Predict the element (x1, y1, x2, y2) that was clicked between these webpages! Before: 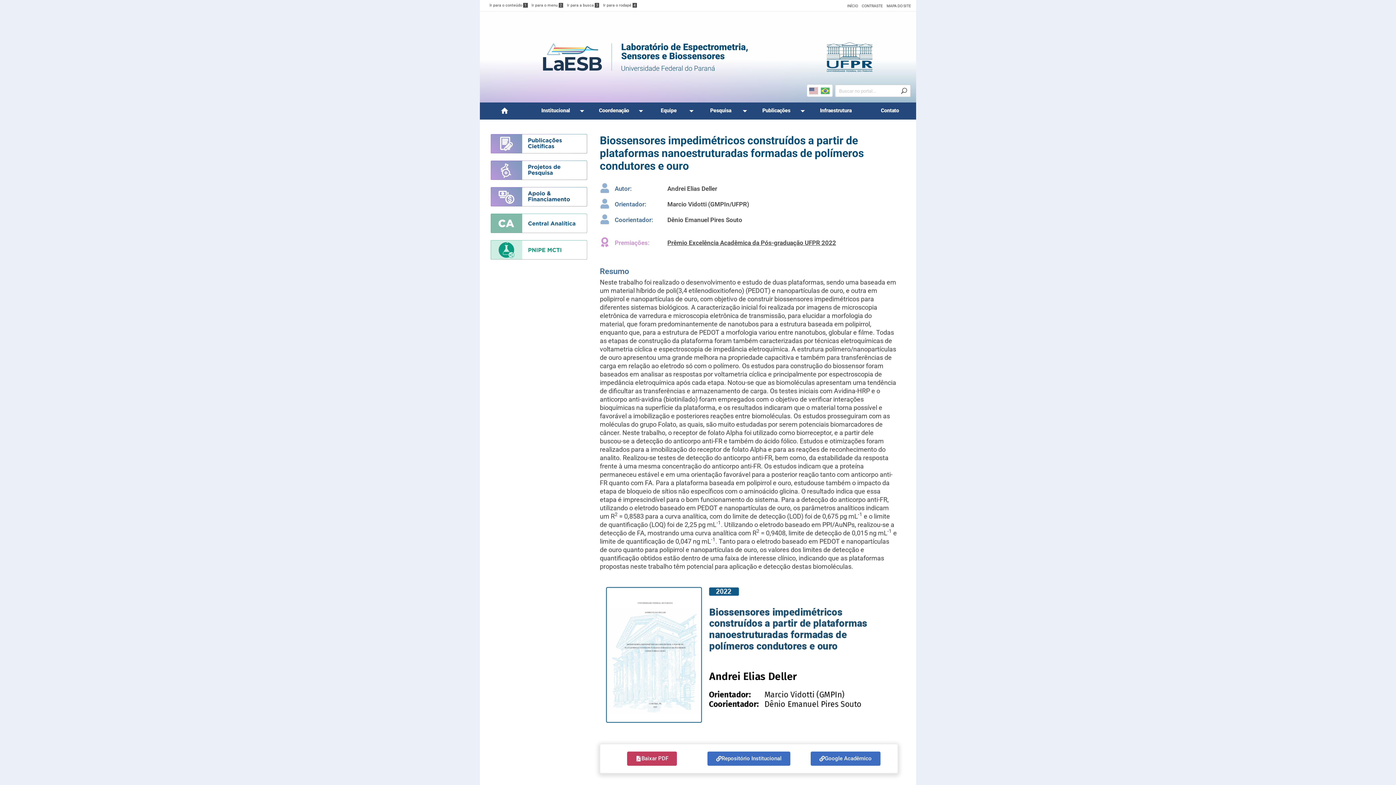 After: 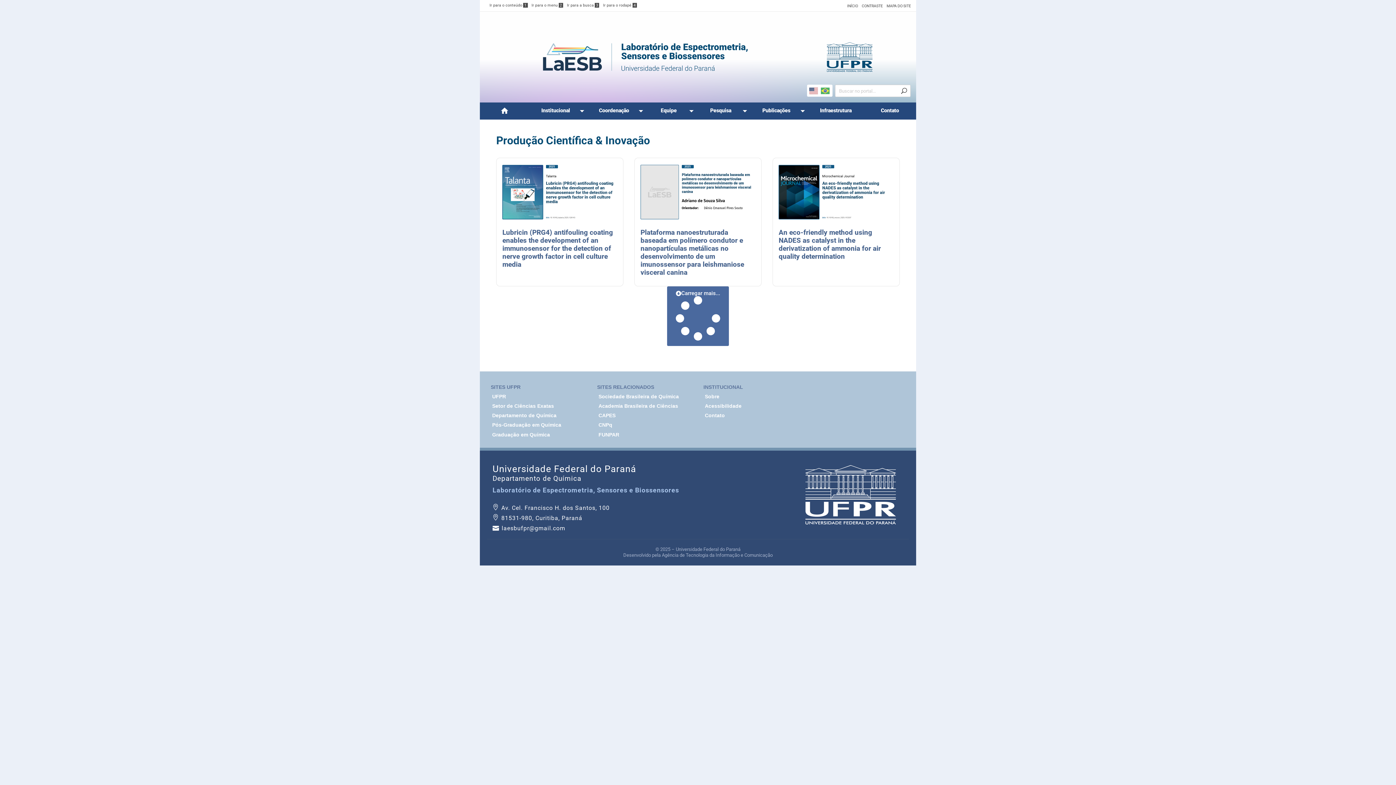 Action: bbox: (490, 139, 587, 146)